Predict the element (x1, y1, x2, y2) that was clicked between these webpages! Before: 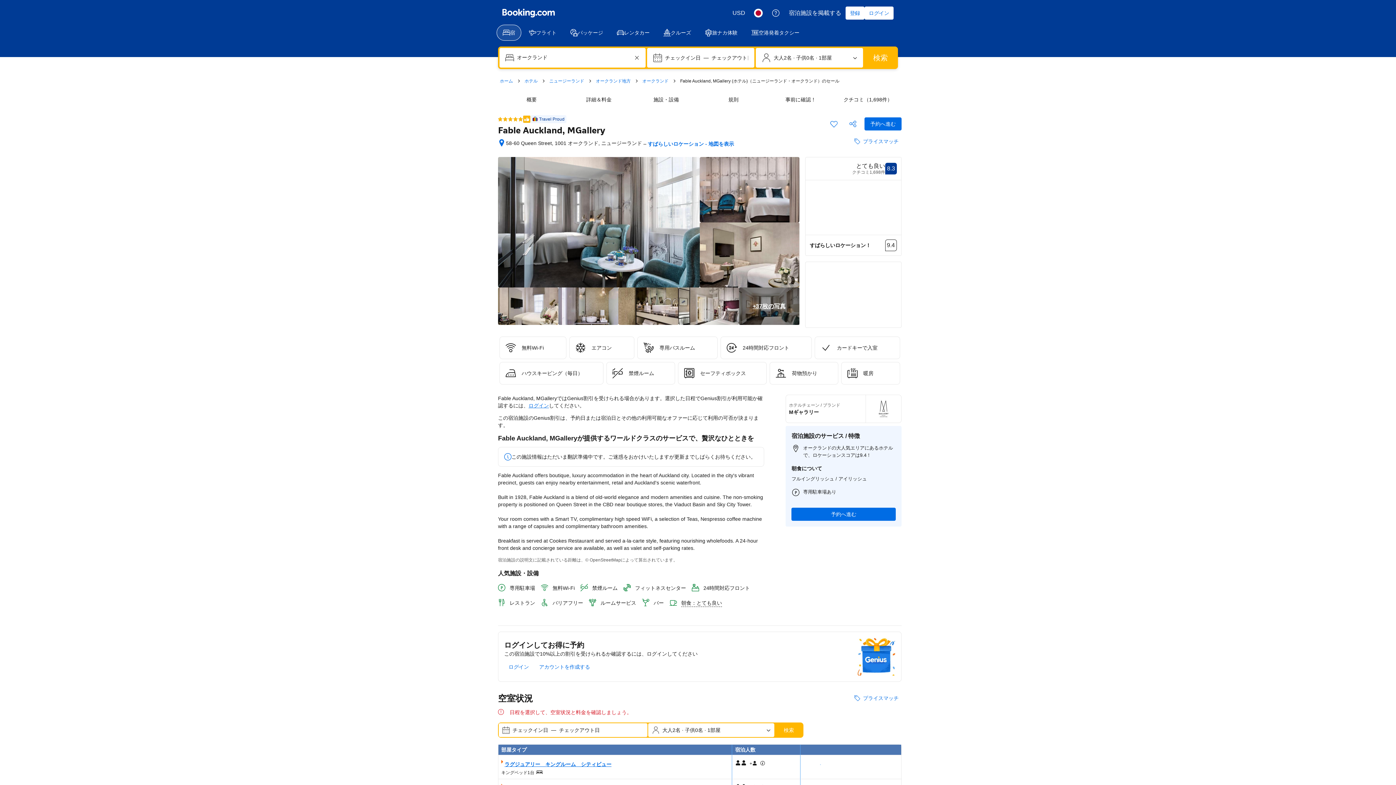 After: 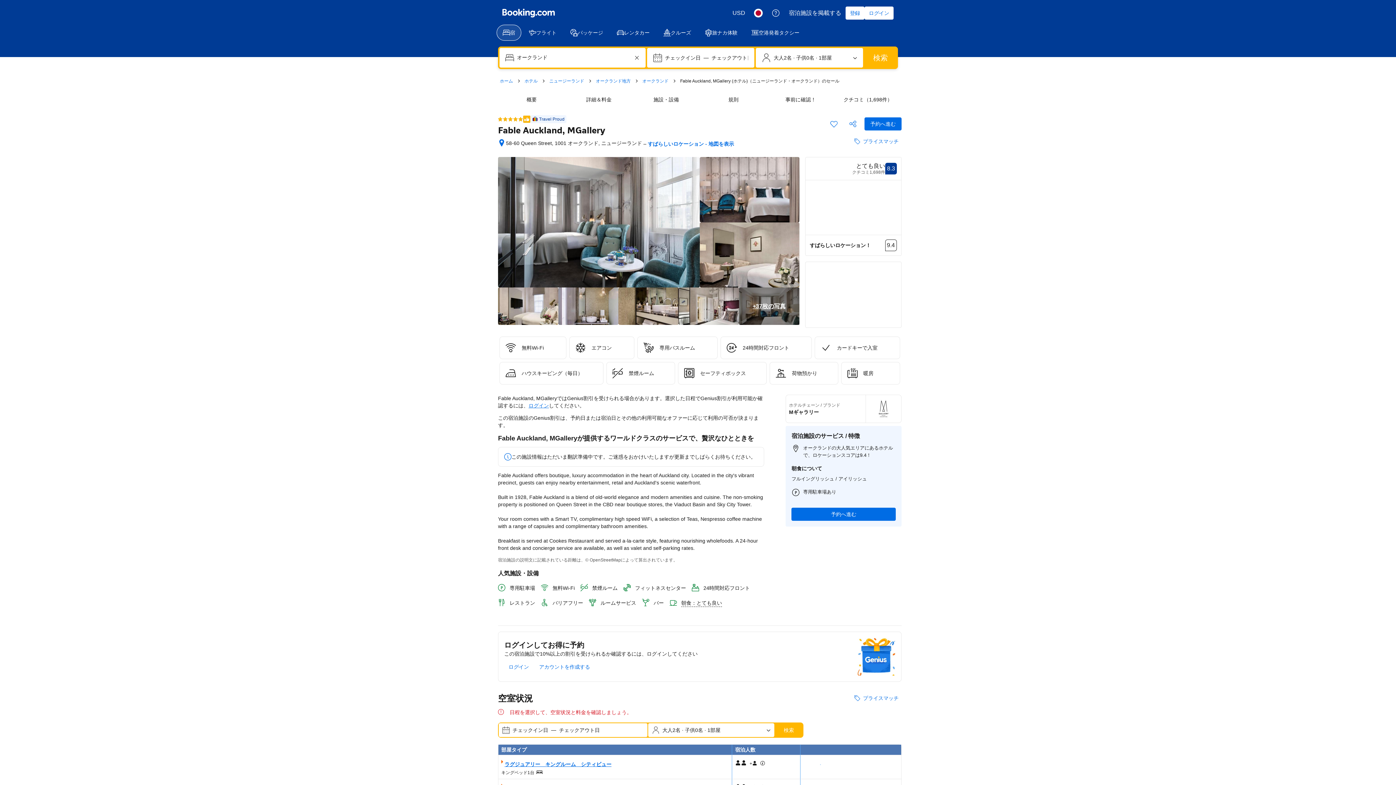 Action: bbox: (678, 287, 739, 325)